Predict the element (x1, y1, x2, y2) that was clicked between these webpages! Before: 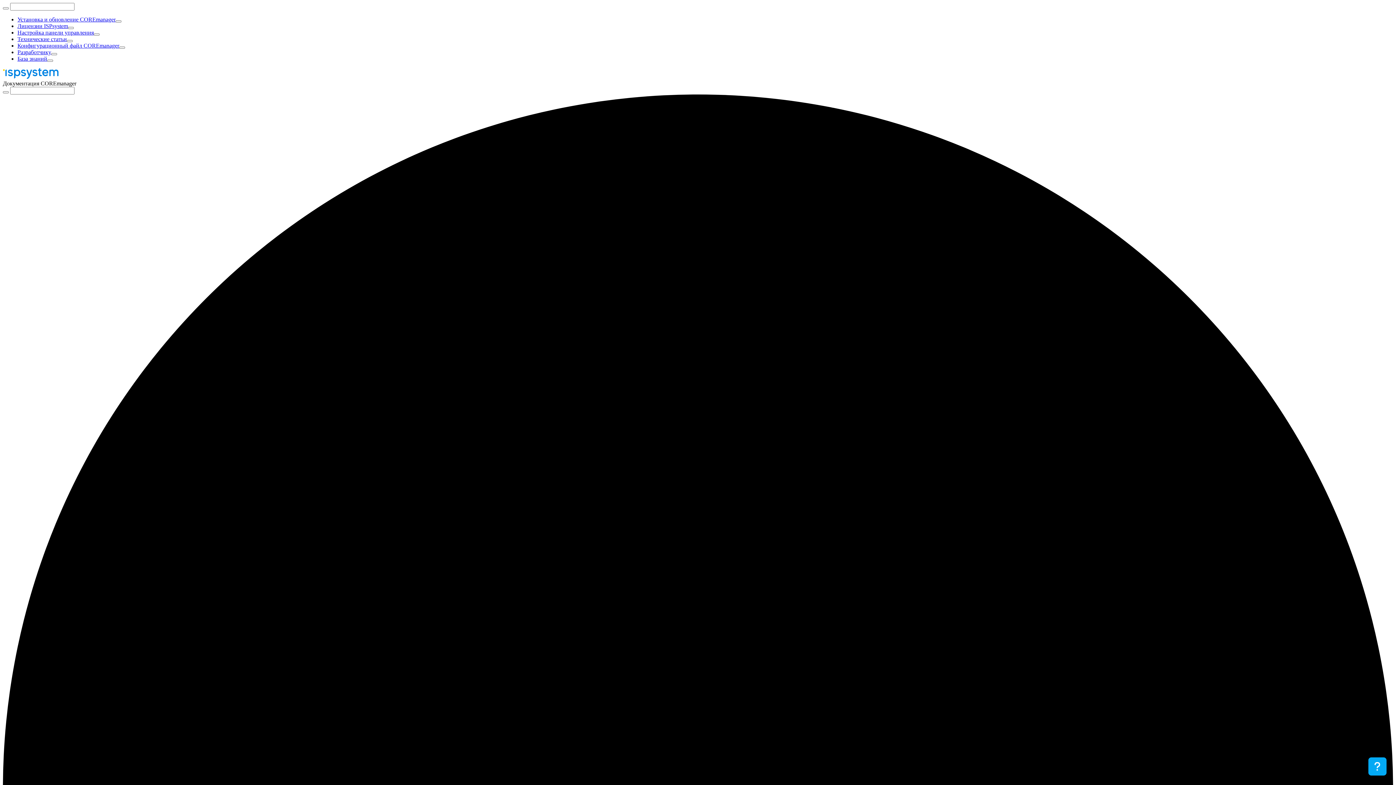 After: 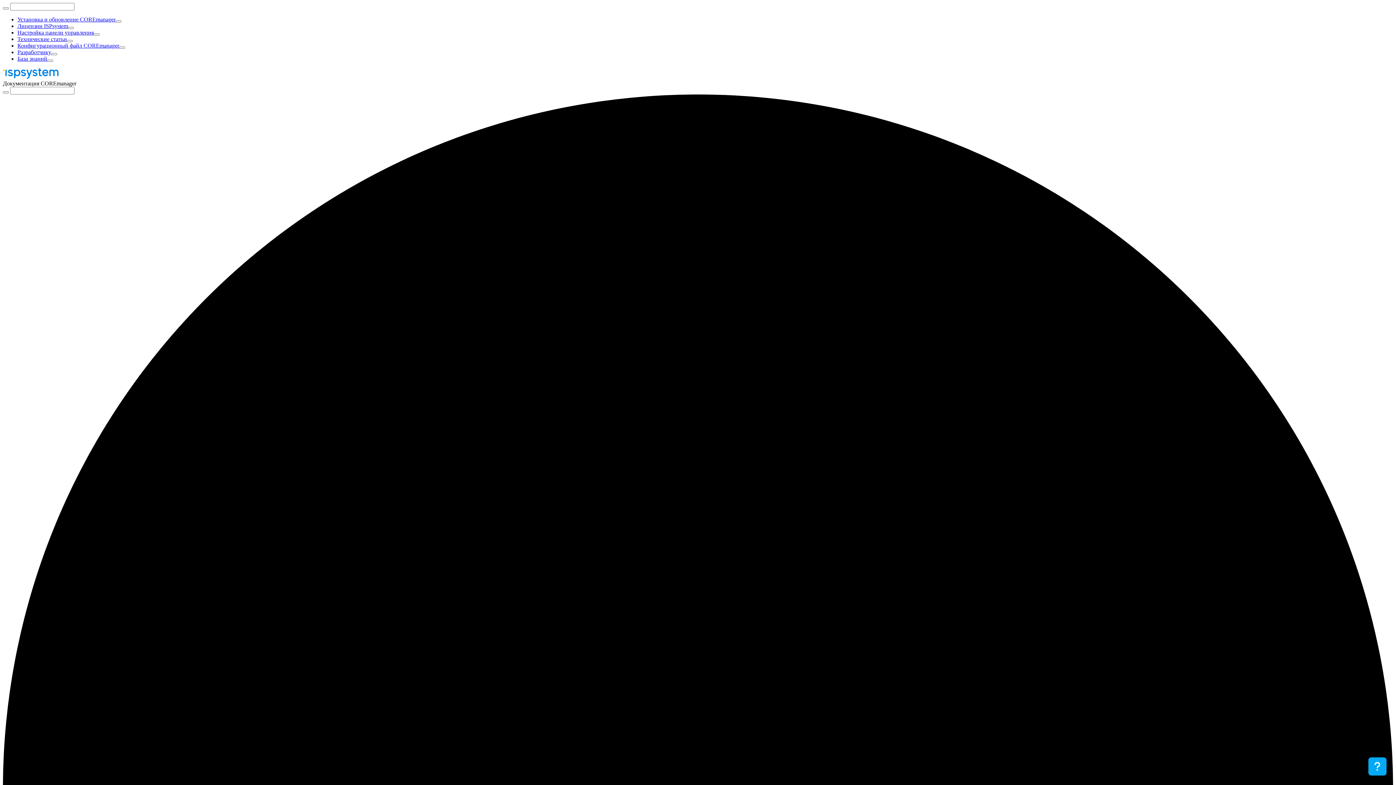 Action: label: Технические статьи bbox: (17, 36, 72, 42)